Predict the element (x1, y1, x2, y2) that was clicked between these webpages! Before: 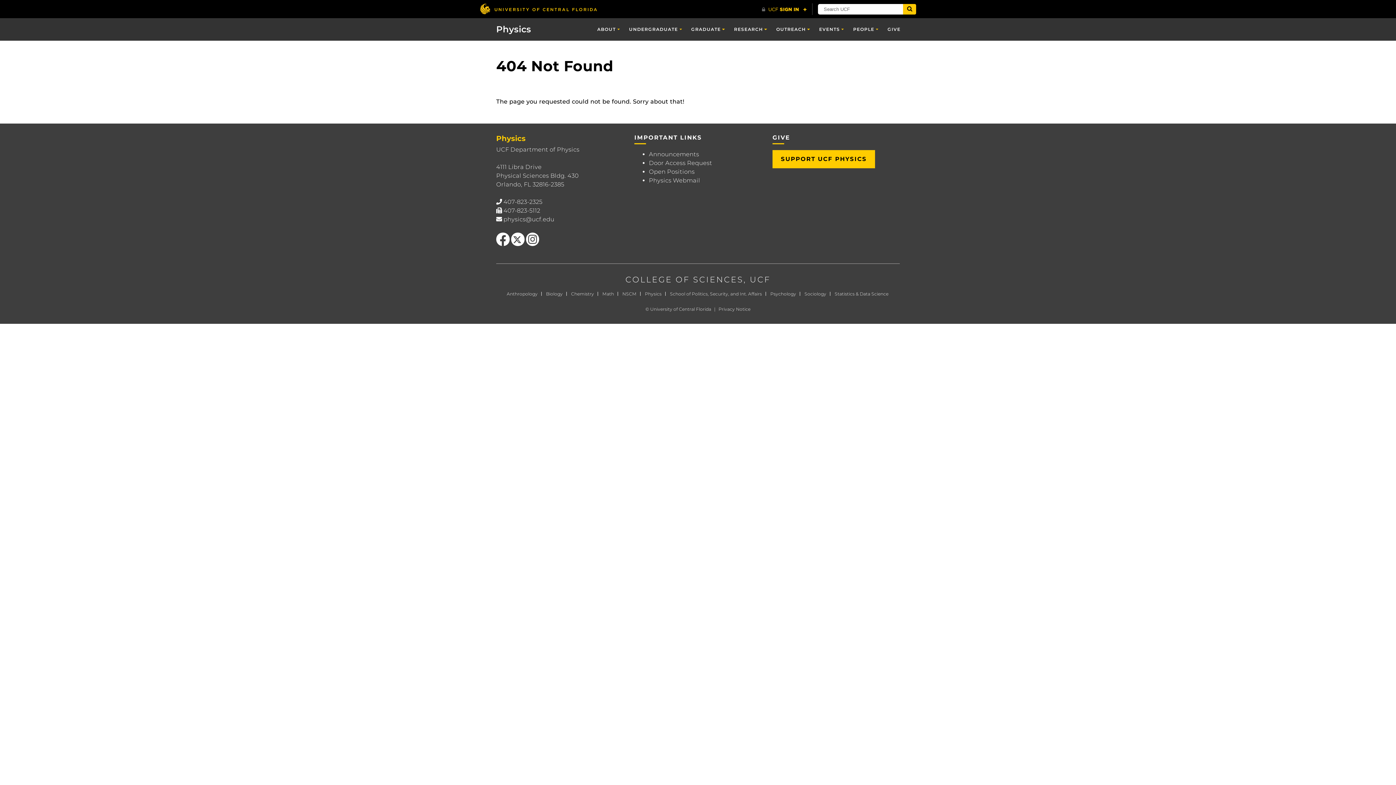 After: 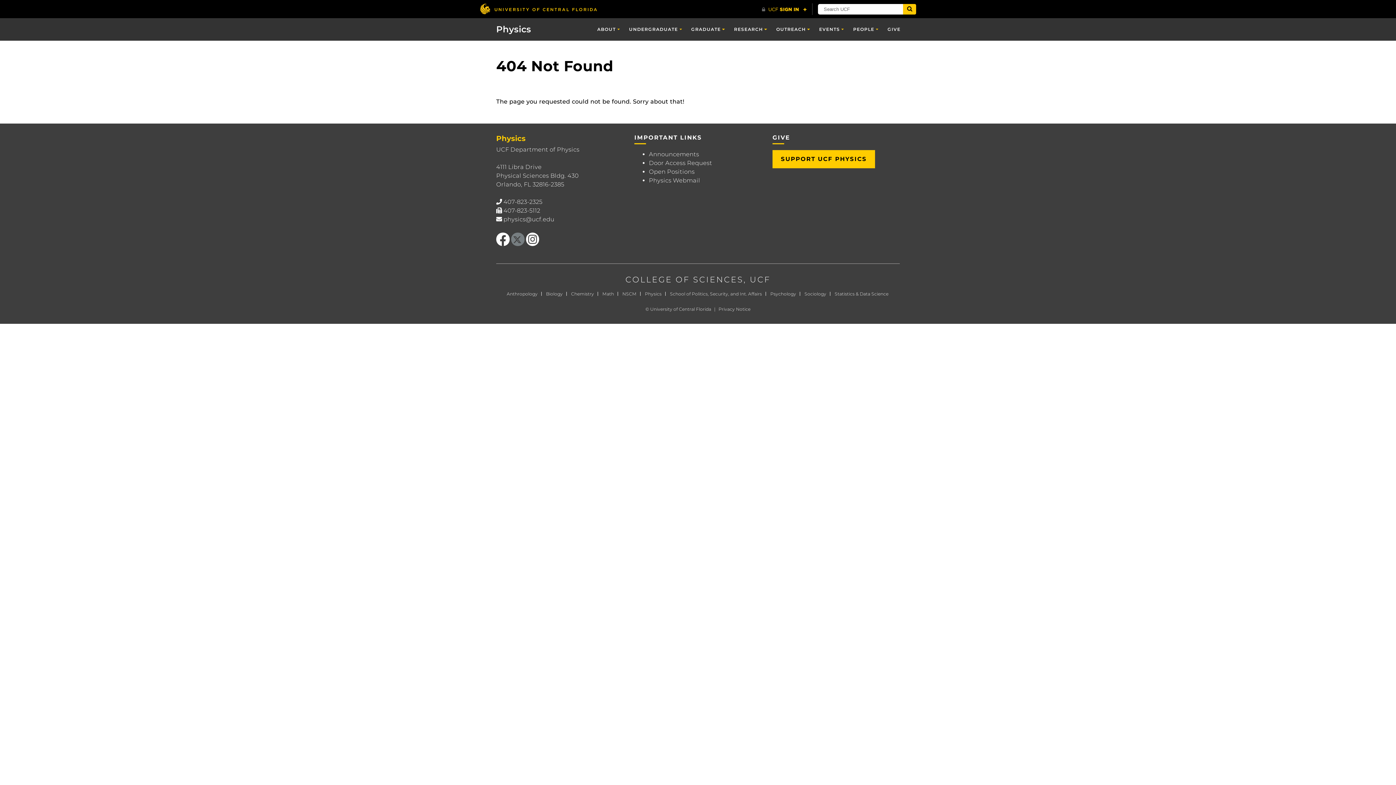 Action: bbox: (511, 232, 524, 246) label: Follow us on X